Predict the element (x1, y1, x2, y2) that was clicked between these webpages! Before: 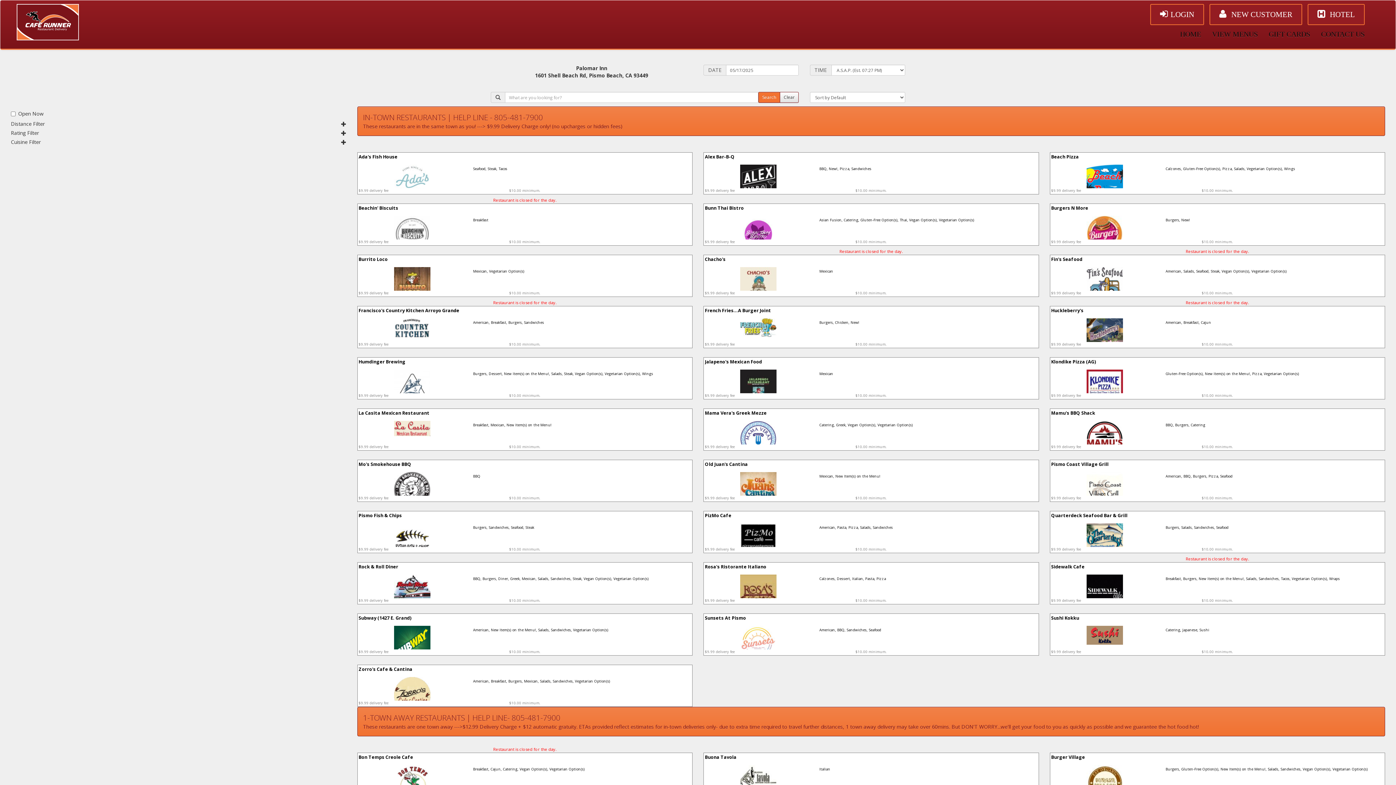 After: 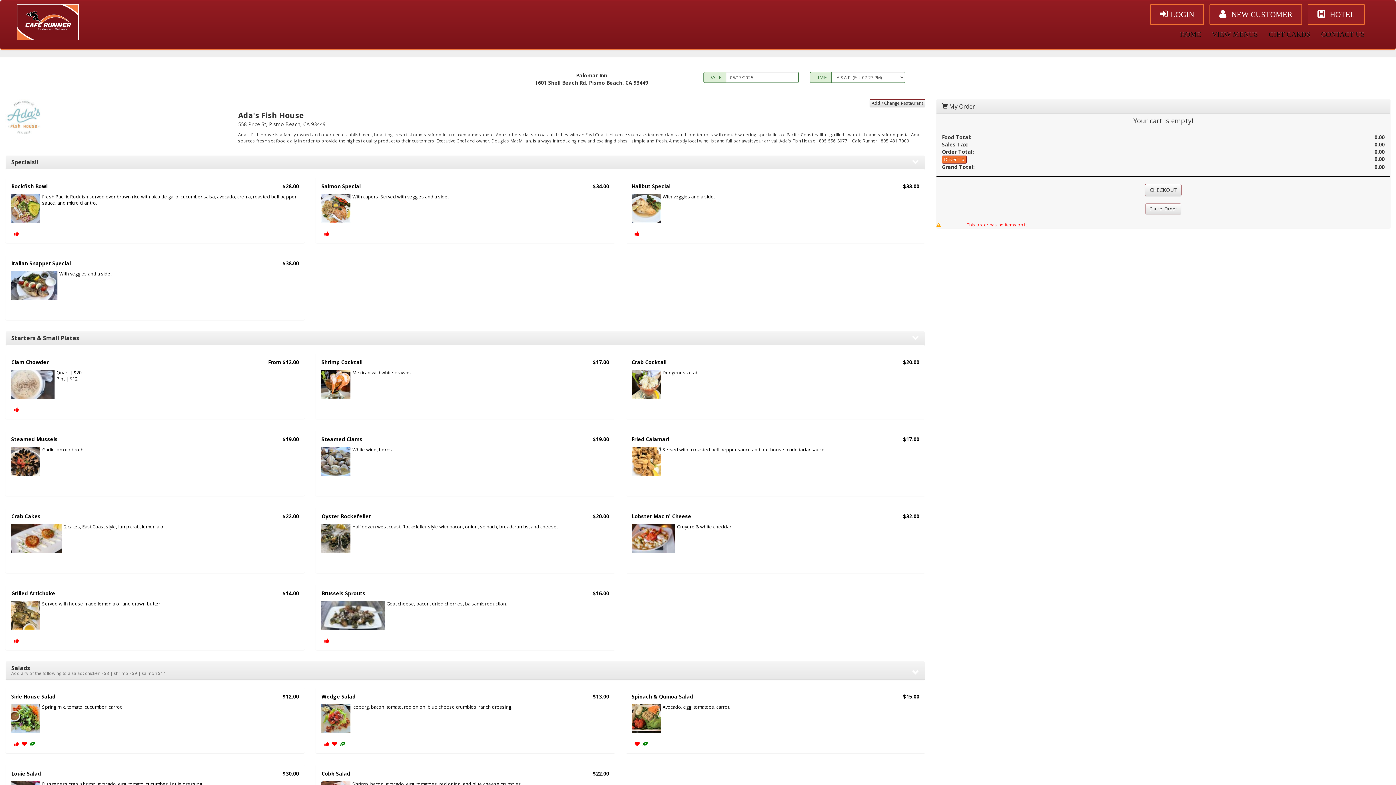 Action: bbox: (358, 153, 691, 193) label: Ada's Fish House
Seafood, Steak, Tacos 
$9.99 delivery fee
$10.00 minimum.